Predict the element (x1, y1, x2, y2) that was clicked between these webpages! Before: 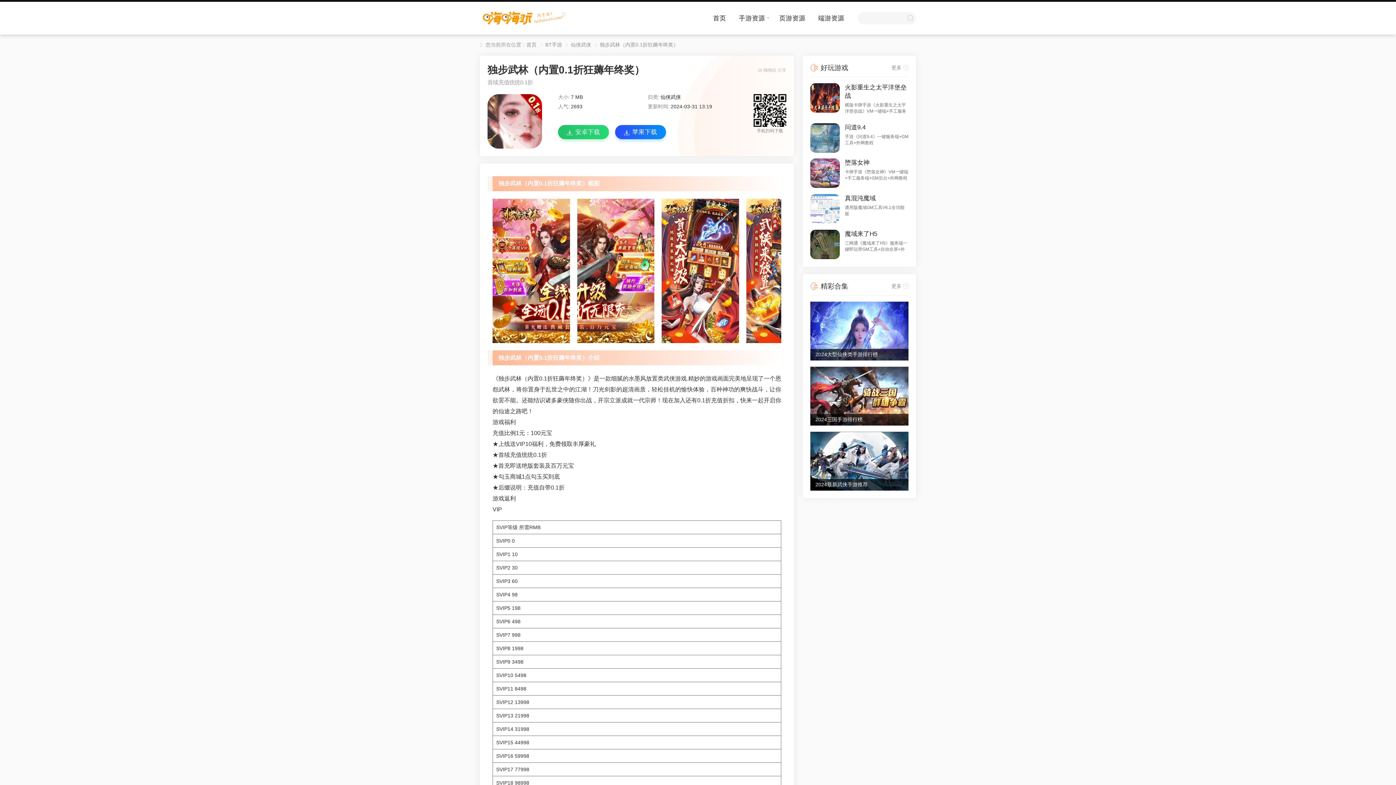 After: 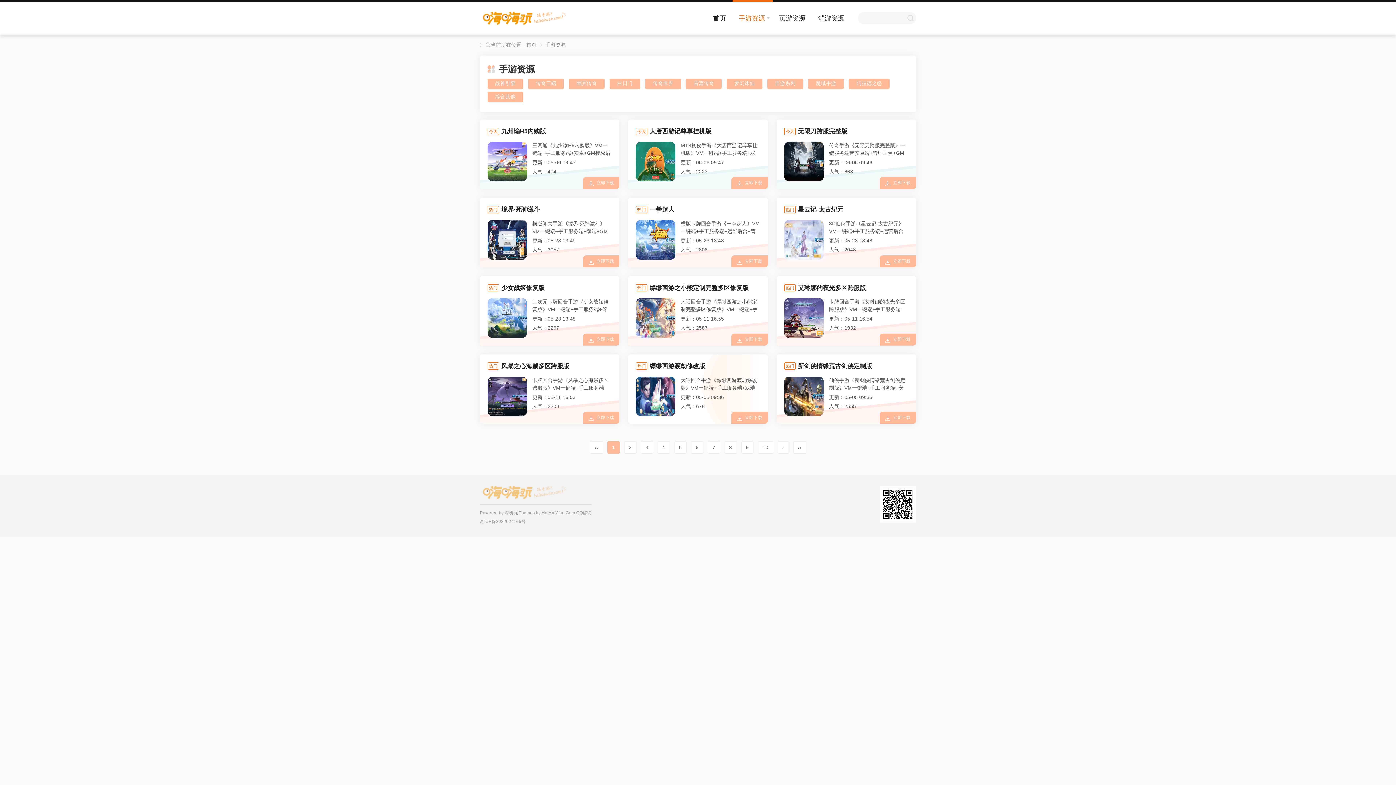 Action: label: 更多 bbox: (891, 64, 908, 71)